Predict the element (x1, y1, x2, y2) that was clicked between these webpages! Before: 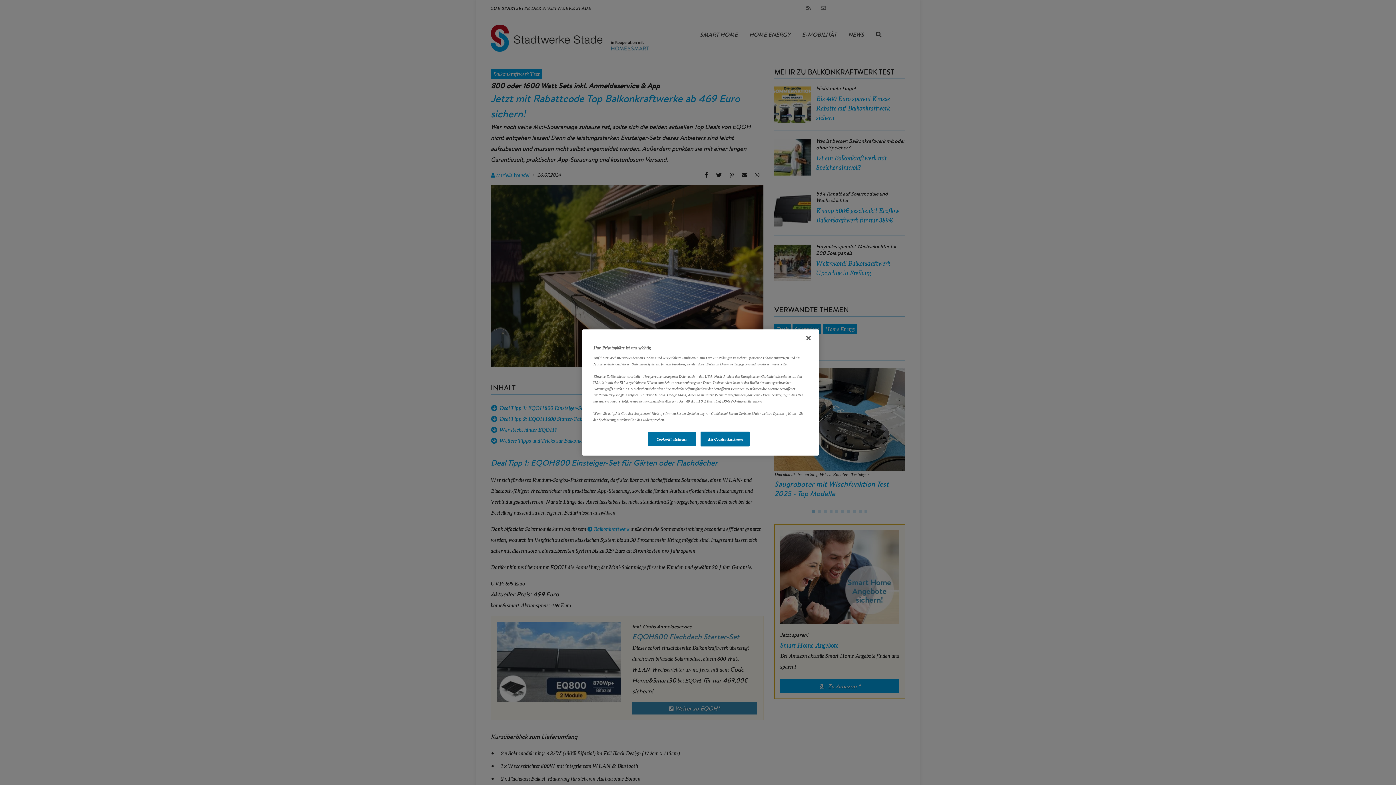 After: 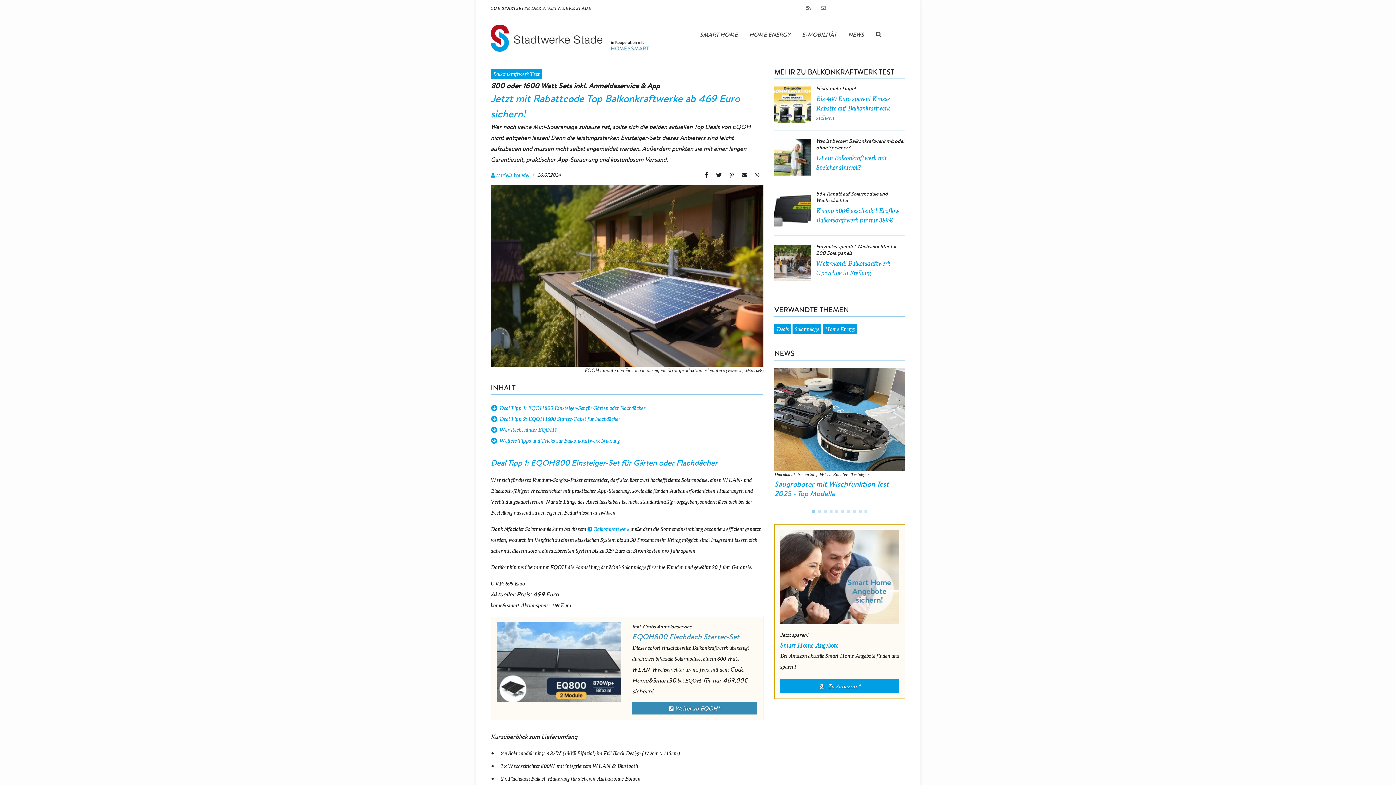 Action: bbox: (700, 431, 749, 446) label: Alle Cookies akzeptieren